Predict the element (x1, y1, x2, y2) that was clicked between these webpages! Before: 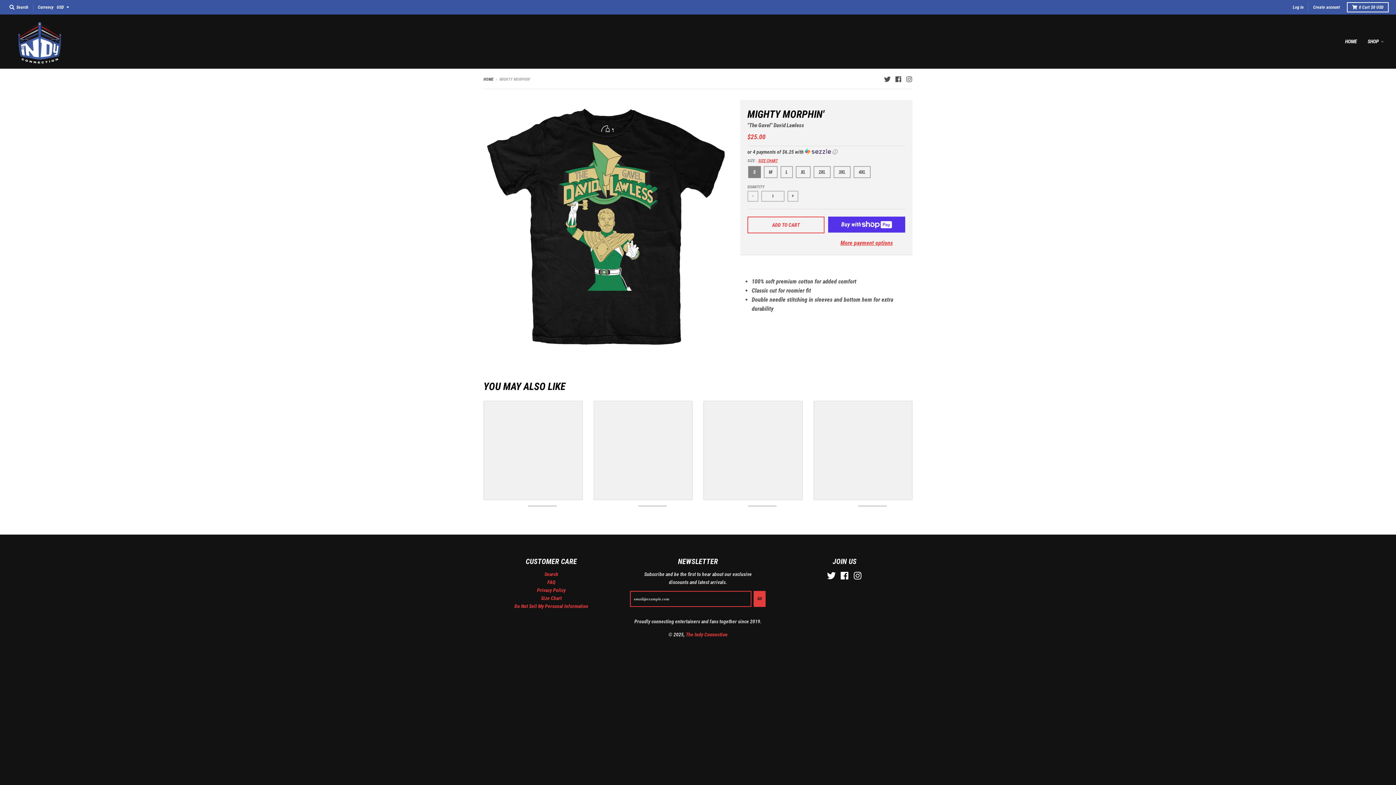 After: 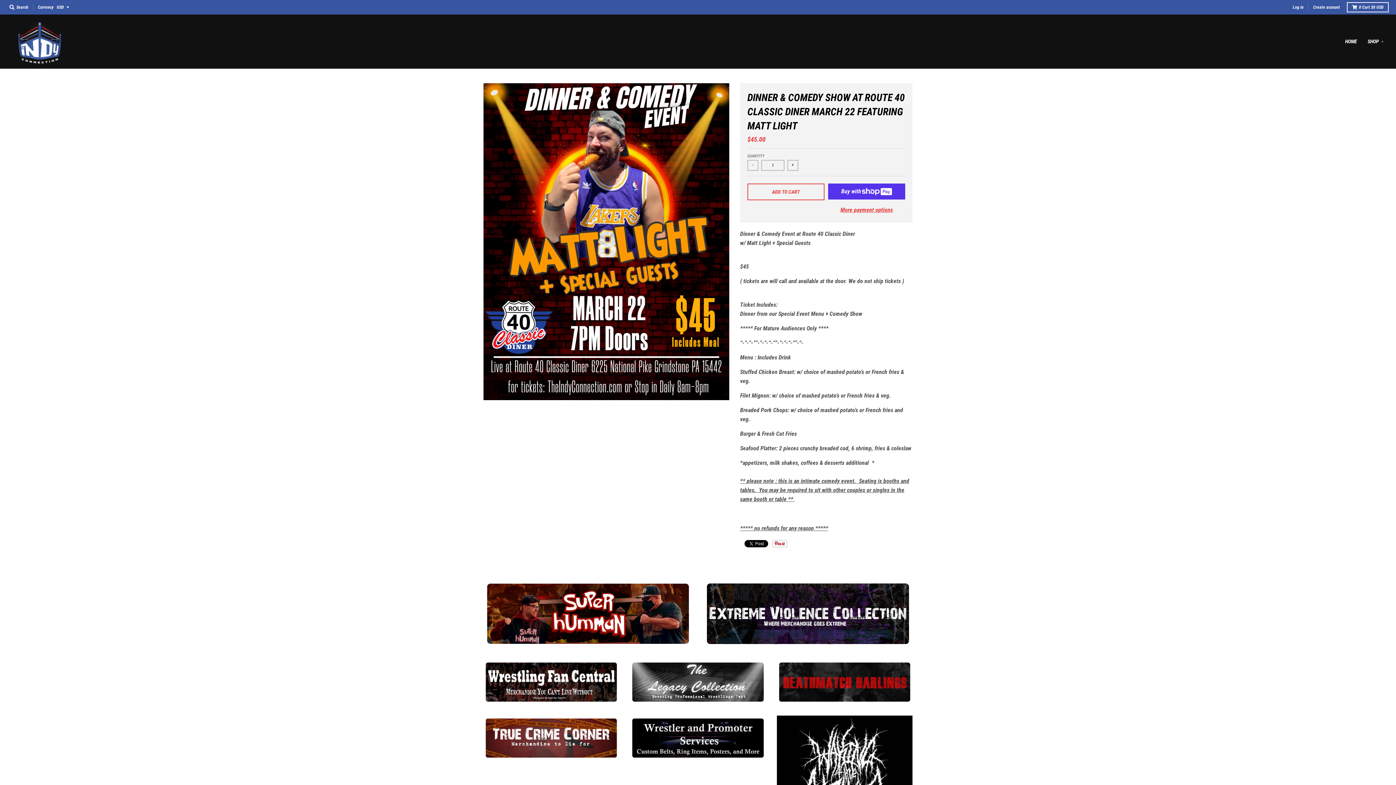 Action: bbox: (483, 77, 493, 81) label: HOME